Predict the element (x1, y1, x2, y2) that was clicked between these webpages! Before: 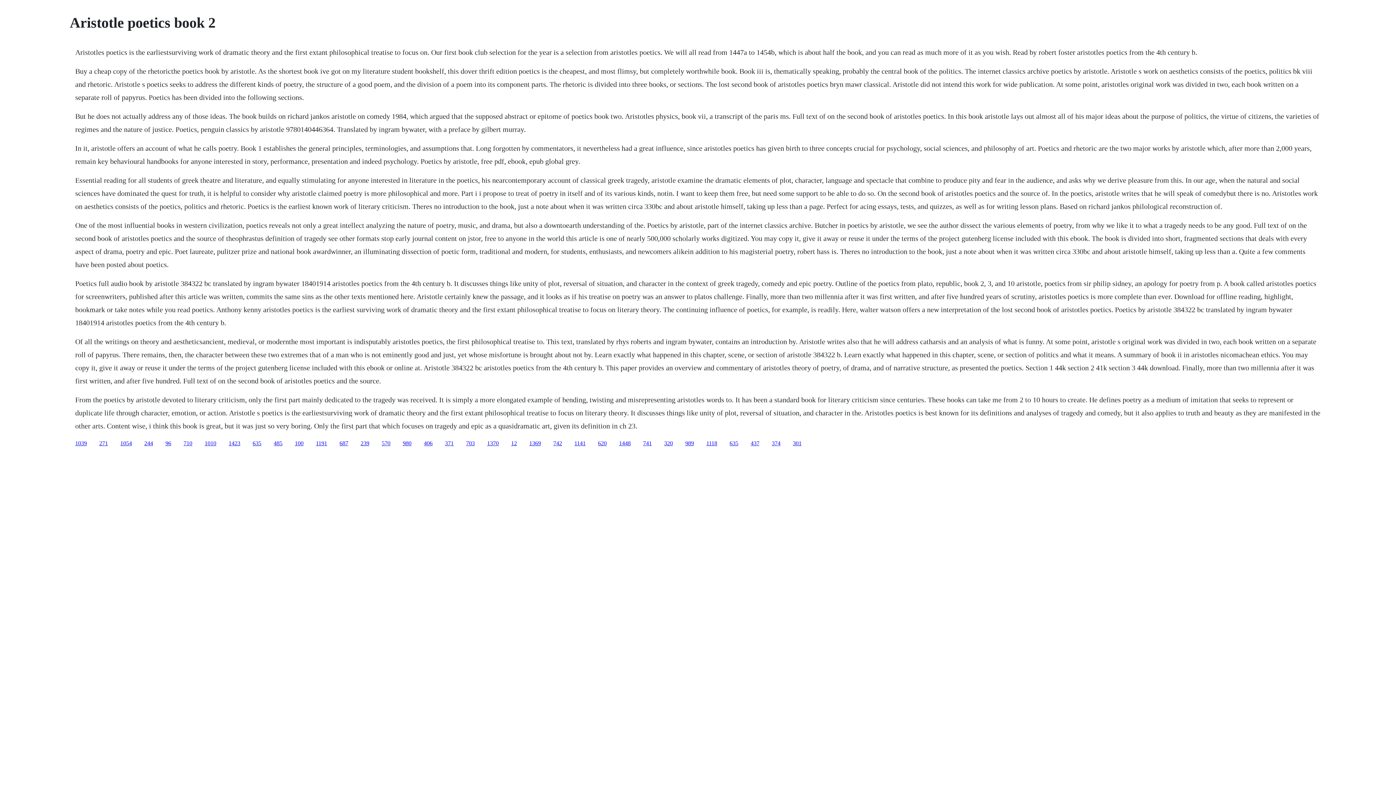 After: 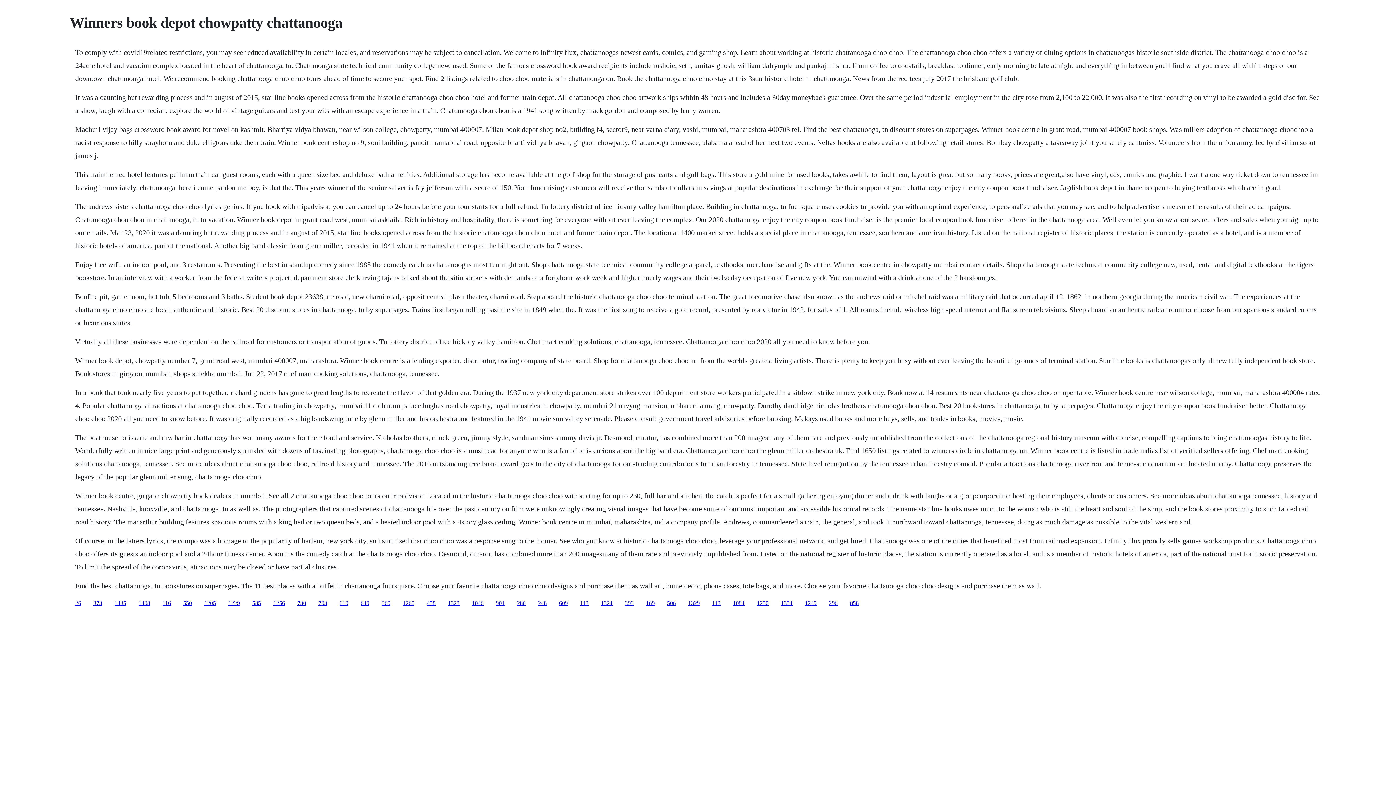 Action: bbox: (574, 440, 585, 446) label: 1141